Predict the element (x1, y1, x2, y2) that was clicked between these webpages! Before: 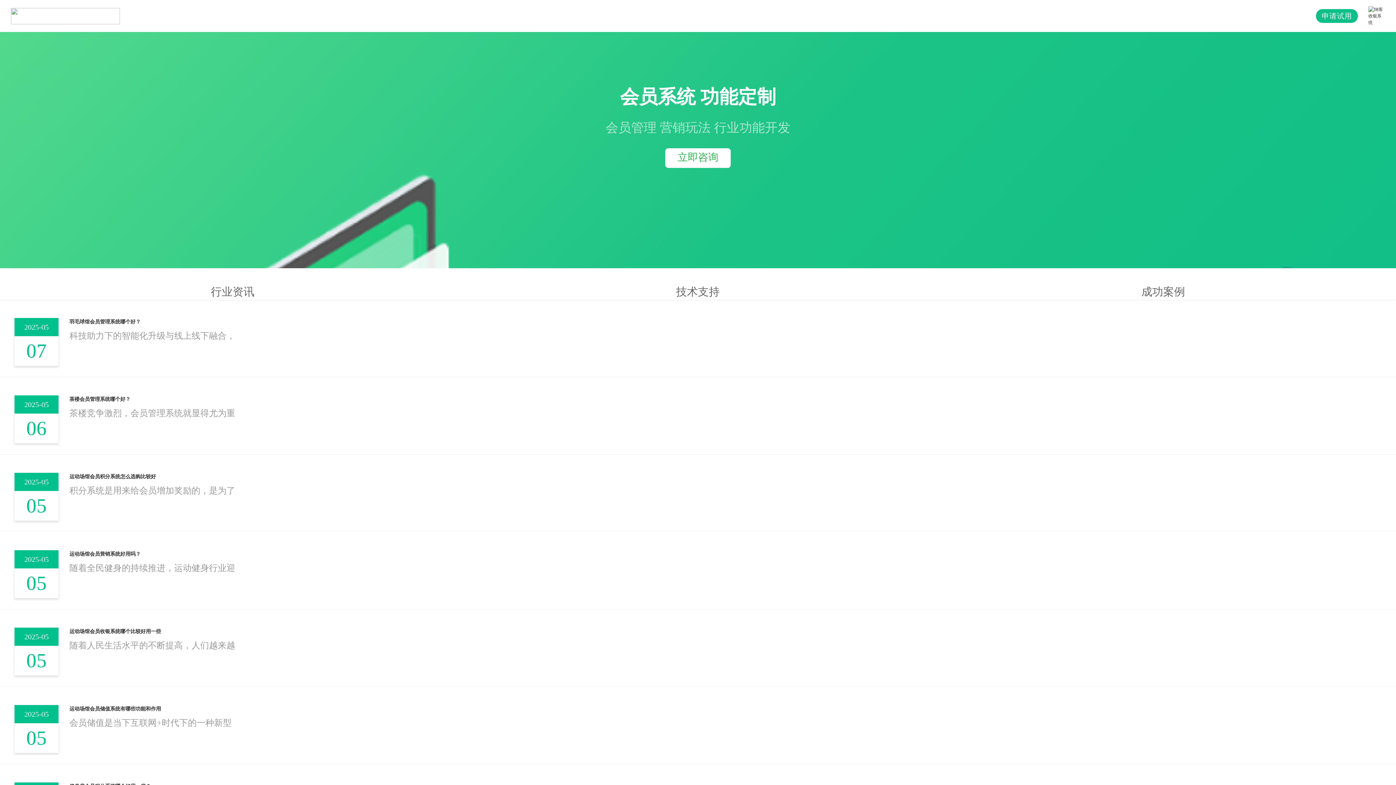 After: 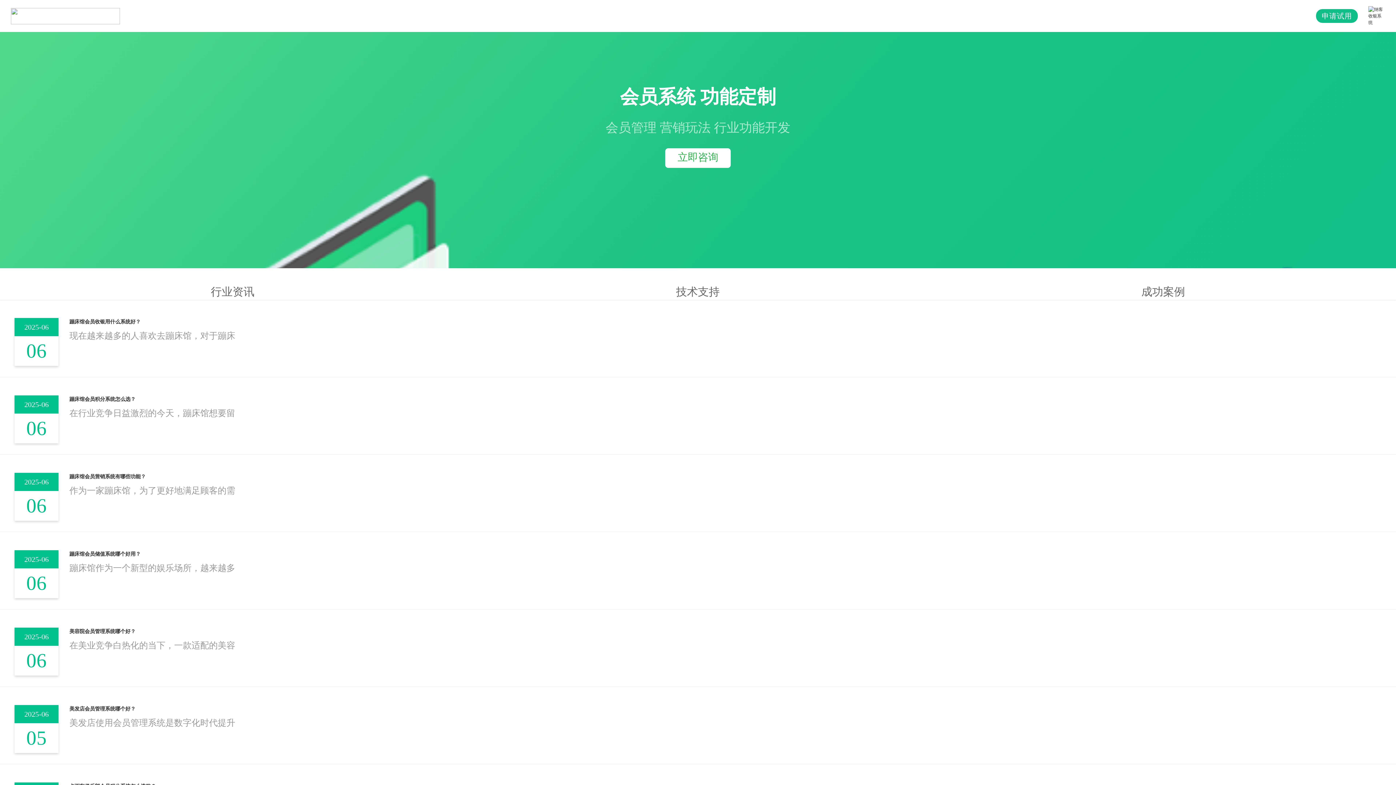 Action: label: 行业资讯 bbox: (210, 283, 254, 300)